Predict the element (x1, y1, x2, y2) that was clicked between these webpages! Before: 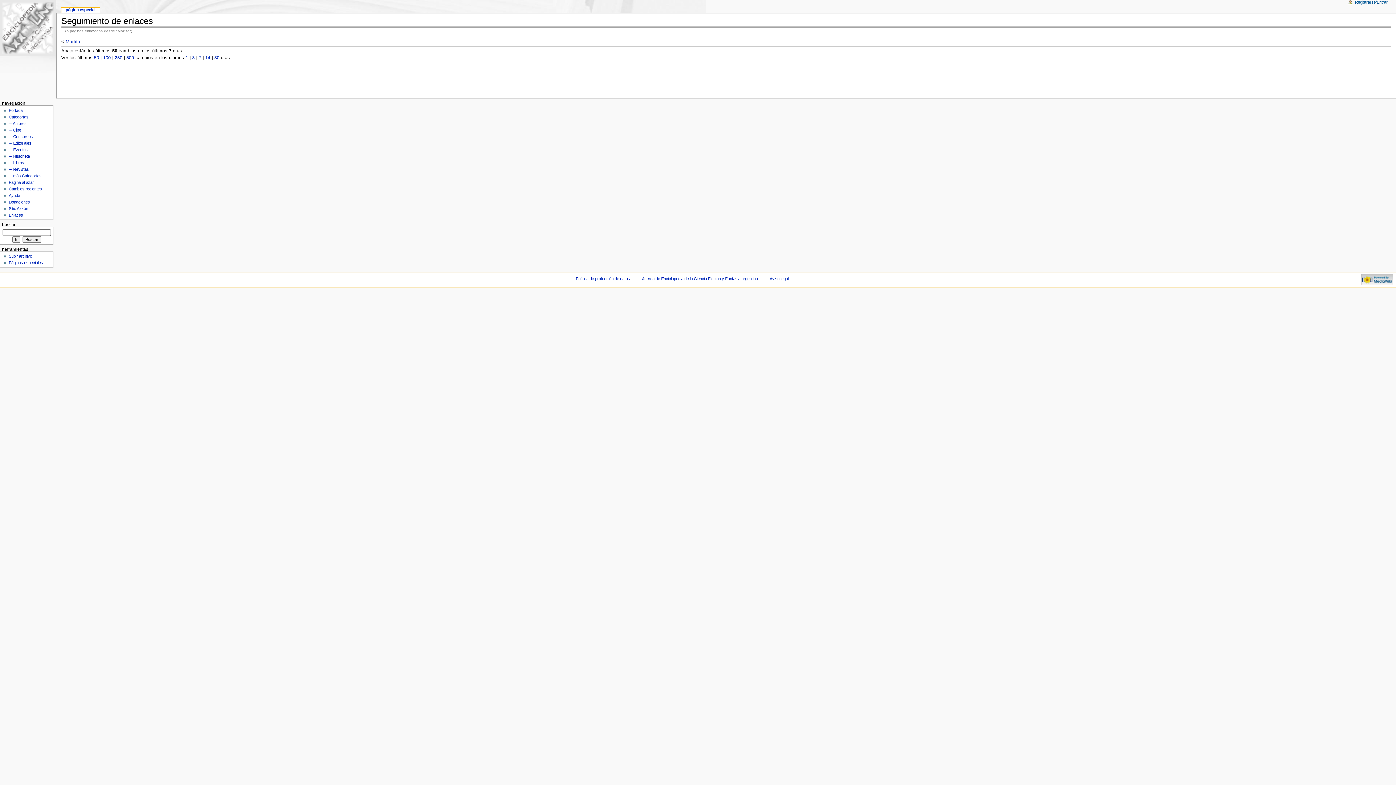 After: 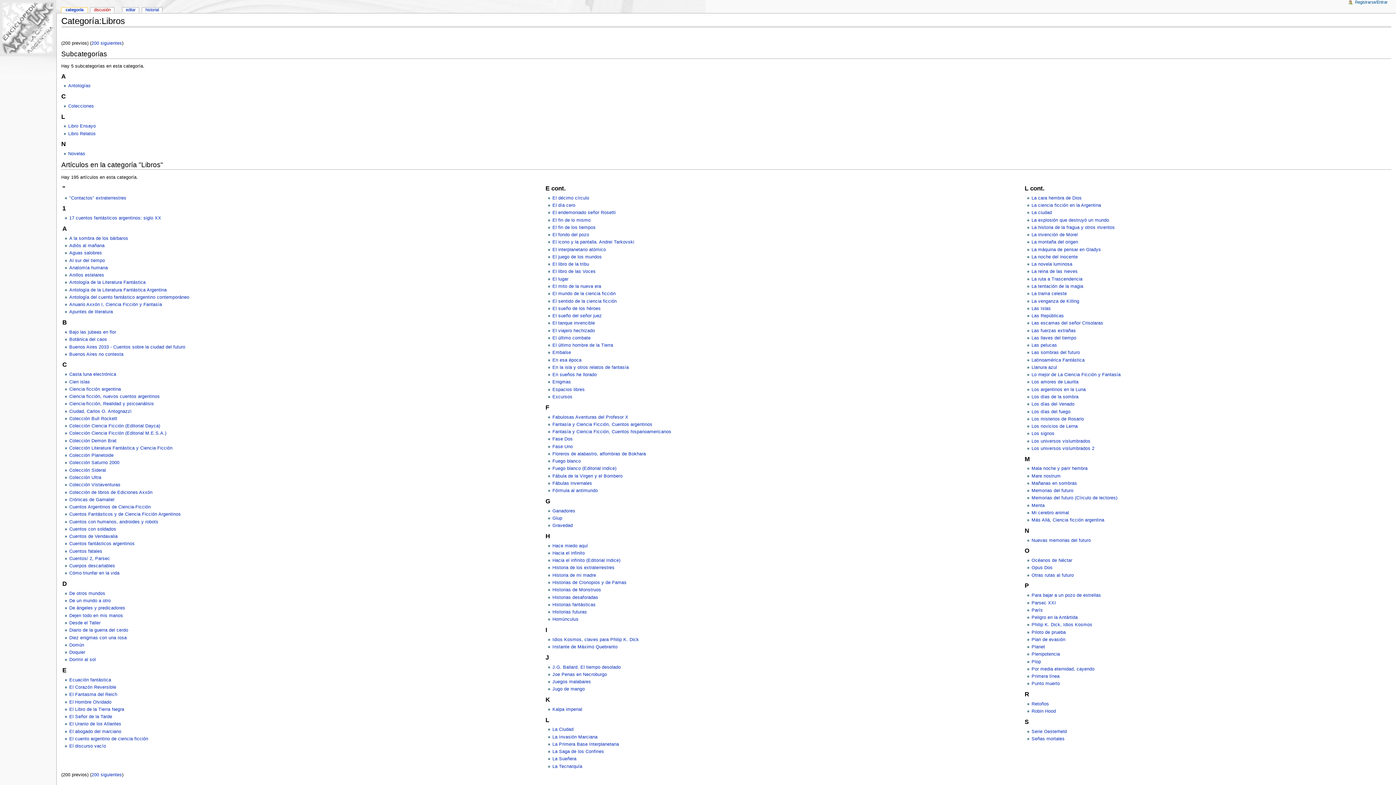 Action: label: ··· Libros bbox: (8, 159, 53, 166)